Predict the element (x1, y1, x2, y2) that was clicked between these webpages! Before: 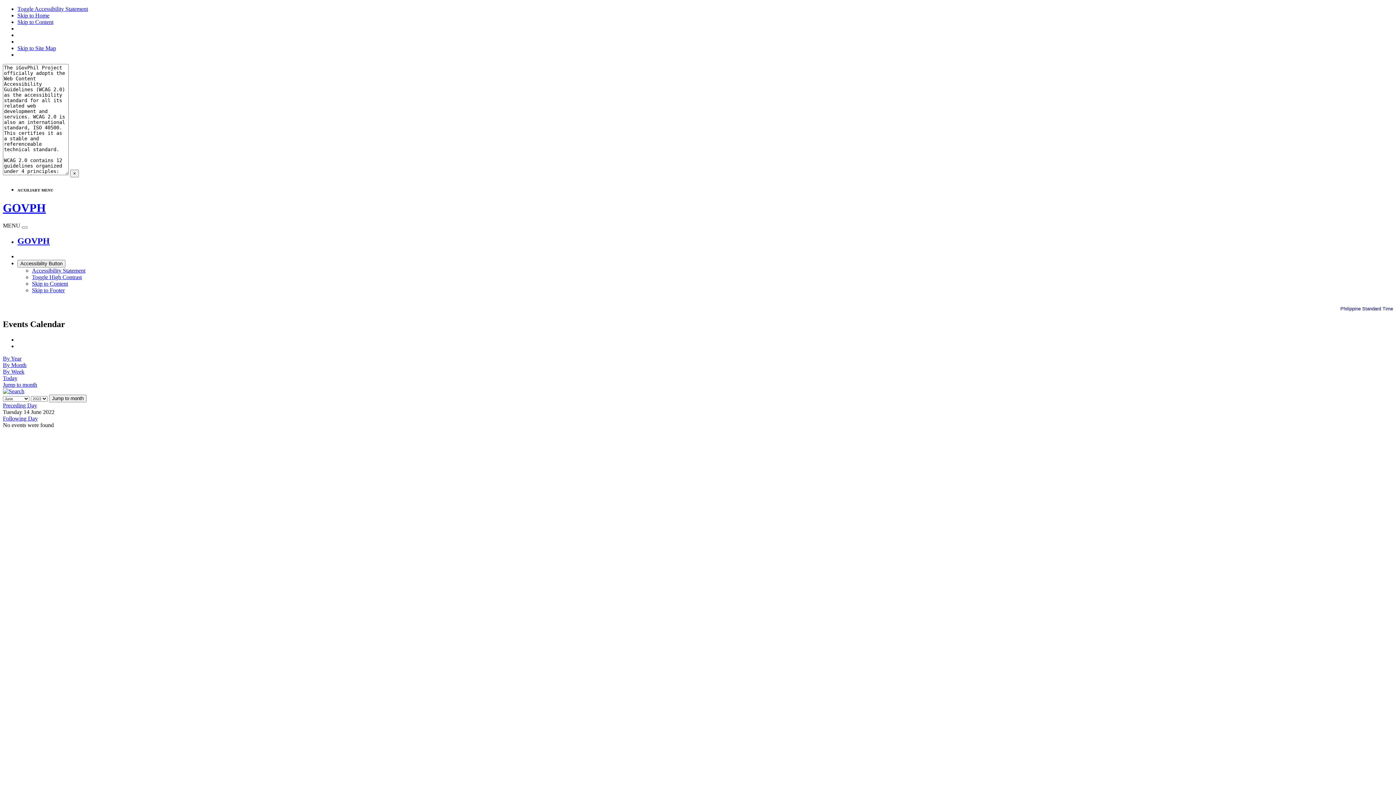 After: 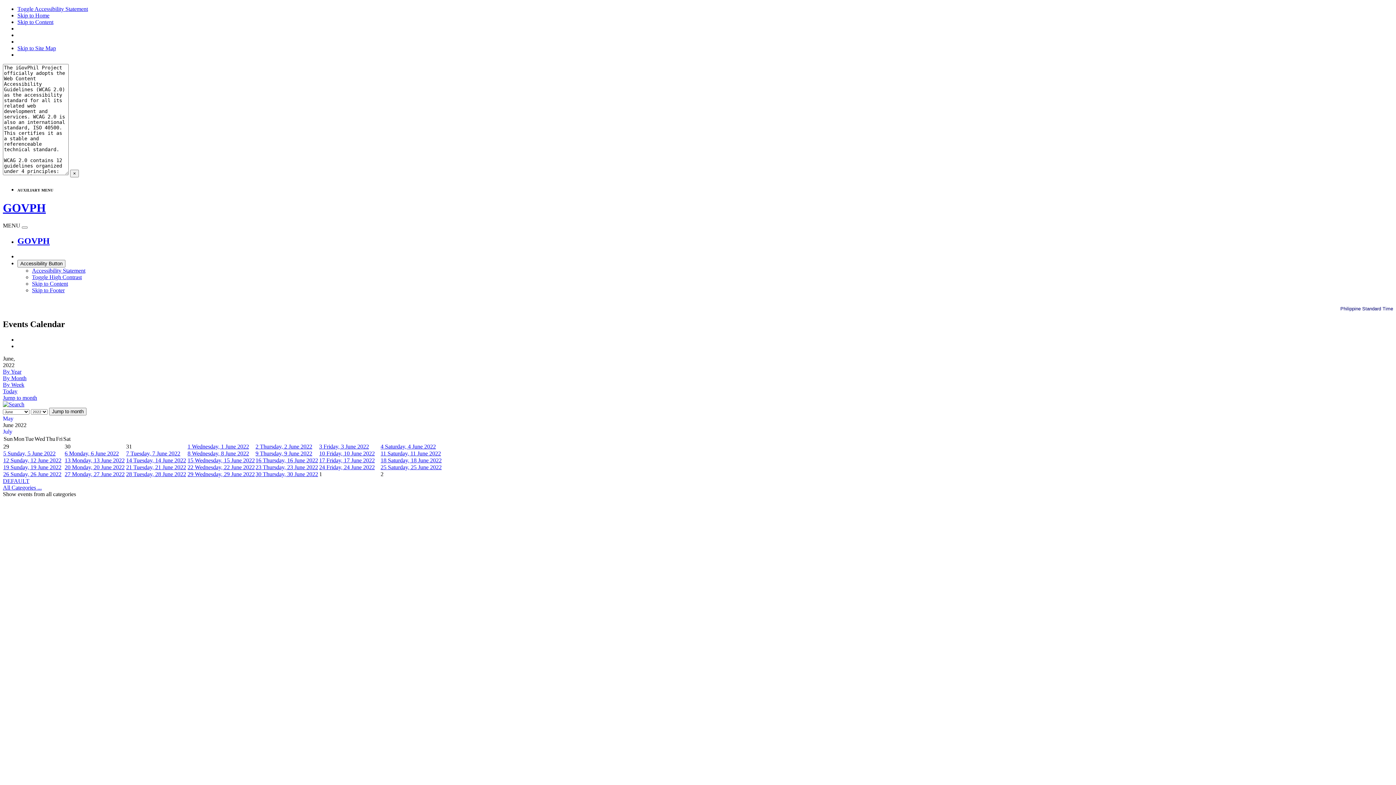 Action: label: By Month bbox: (2, 362, 26, 368)